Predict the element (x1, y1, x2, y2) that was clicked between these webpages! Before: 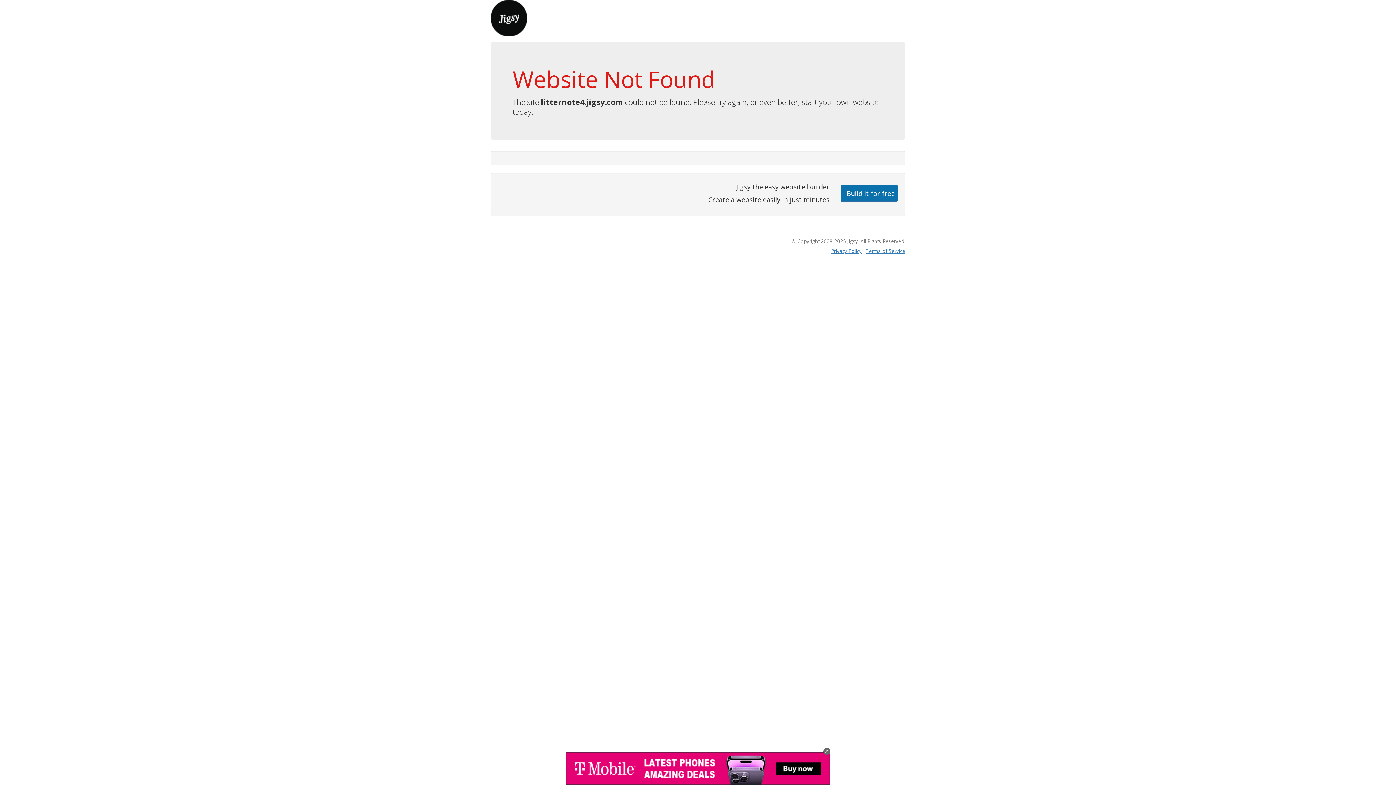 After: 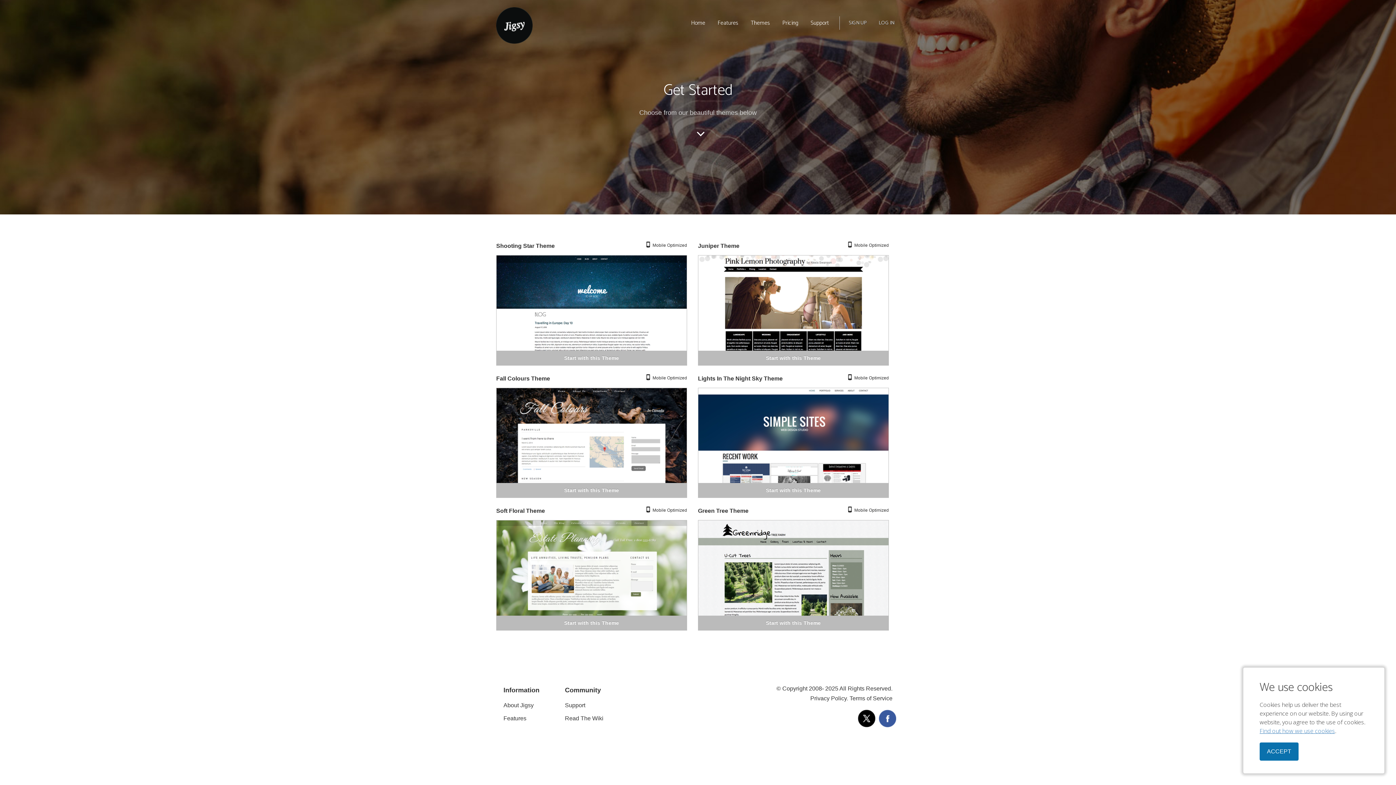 Action: bbox: (840, 184, 898, 201) label: Build it for free